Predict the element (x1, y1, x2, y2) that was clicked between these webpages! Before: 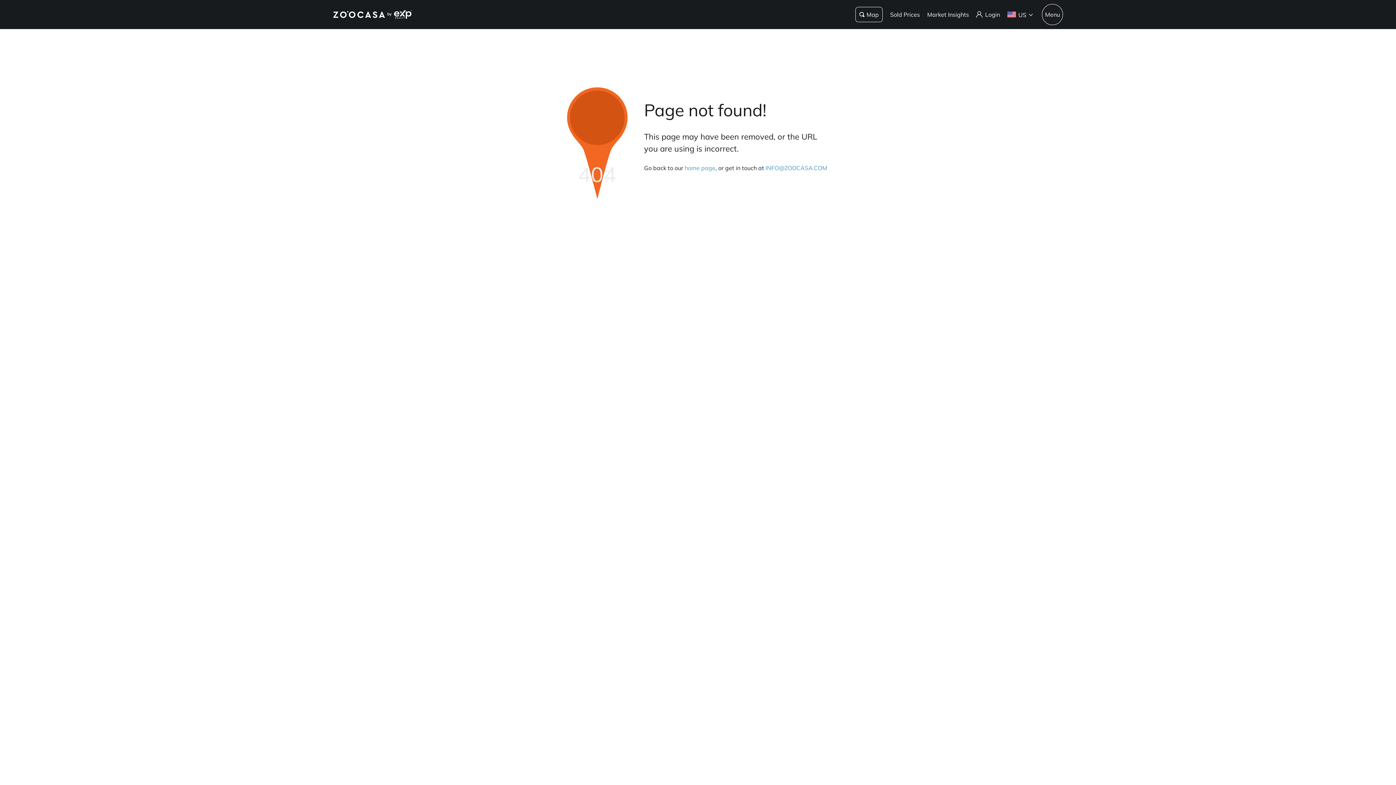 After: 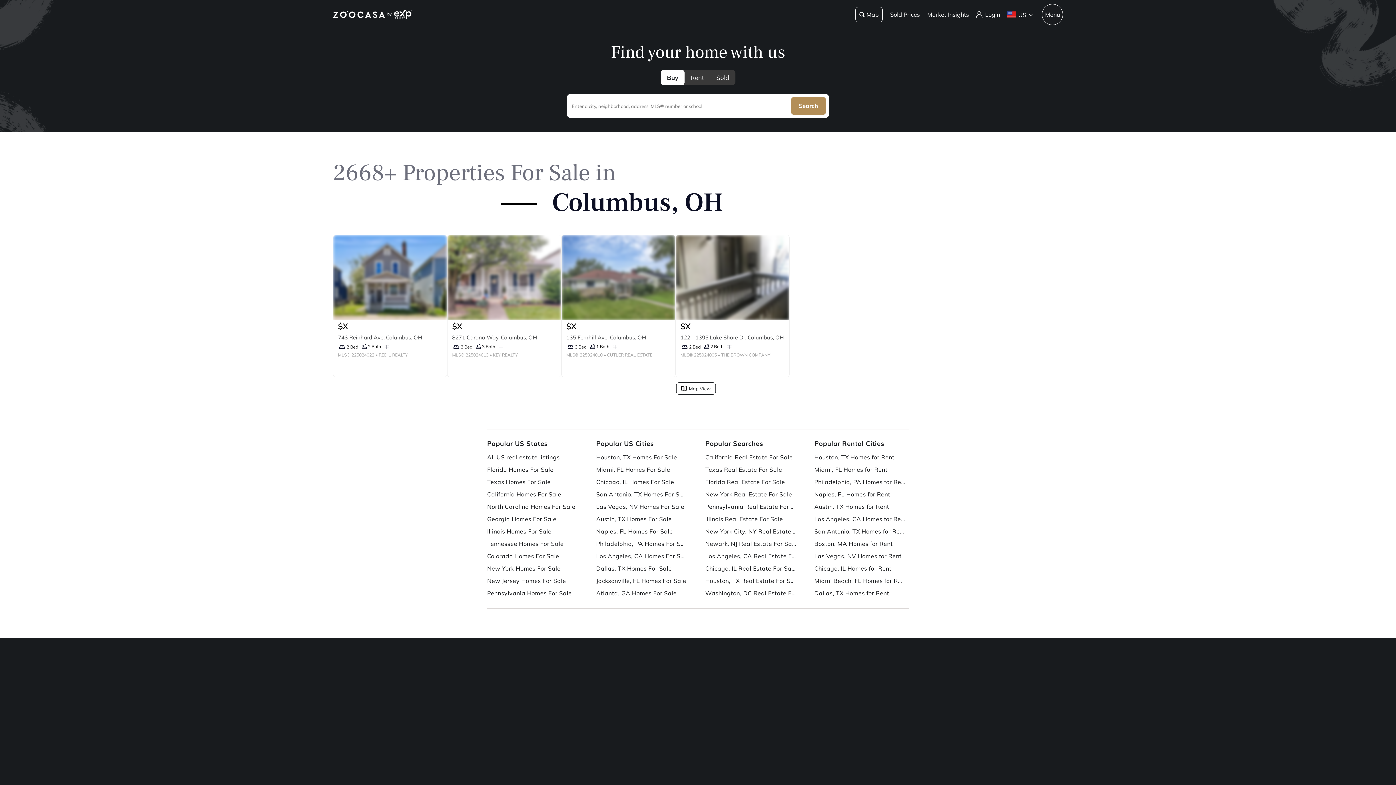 Action: label: home page bbox: (685, 164, 715, 171)